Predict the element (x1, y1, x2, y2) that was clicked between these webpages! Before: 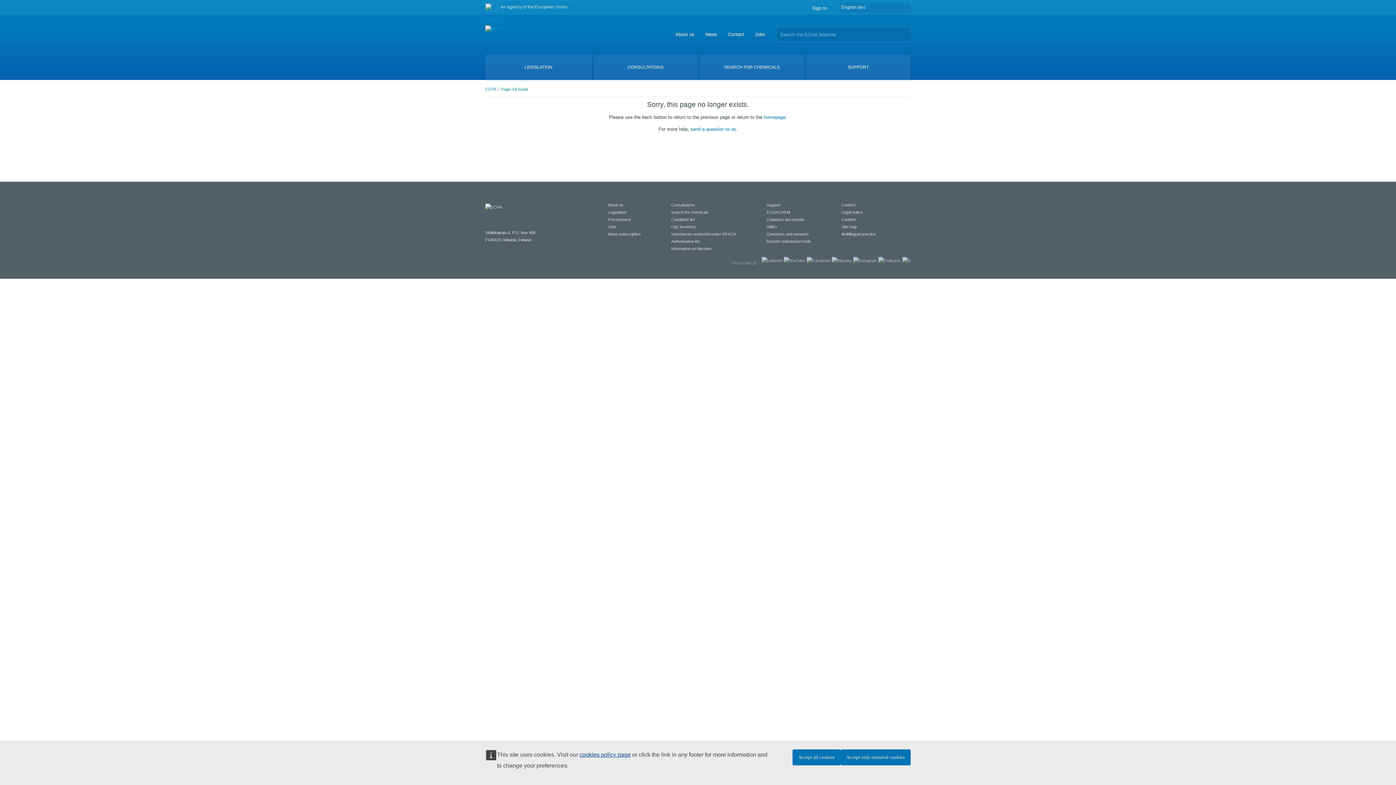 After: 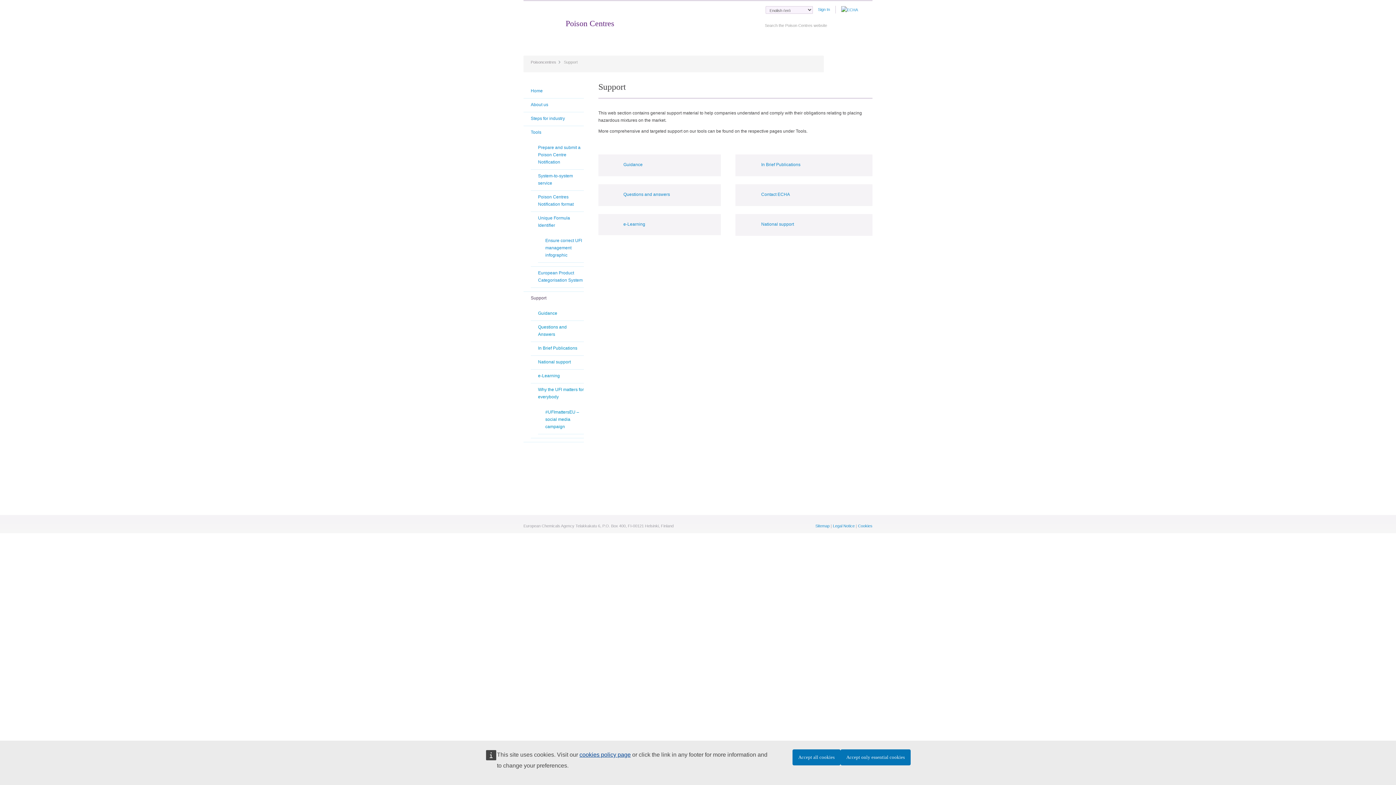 Action: label: Support bbox: (766, 202, 780, 207)